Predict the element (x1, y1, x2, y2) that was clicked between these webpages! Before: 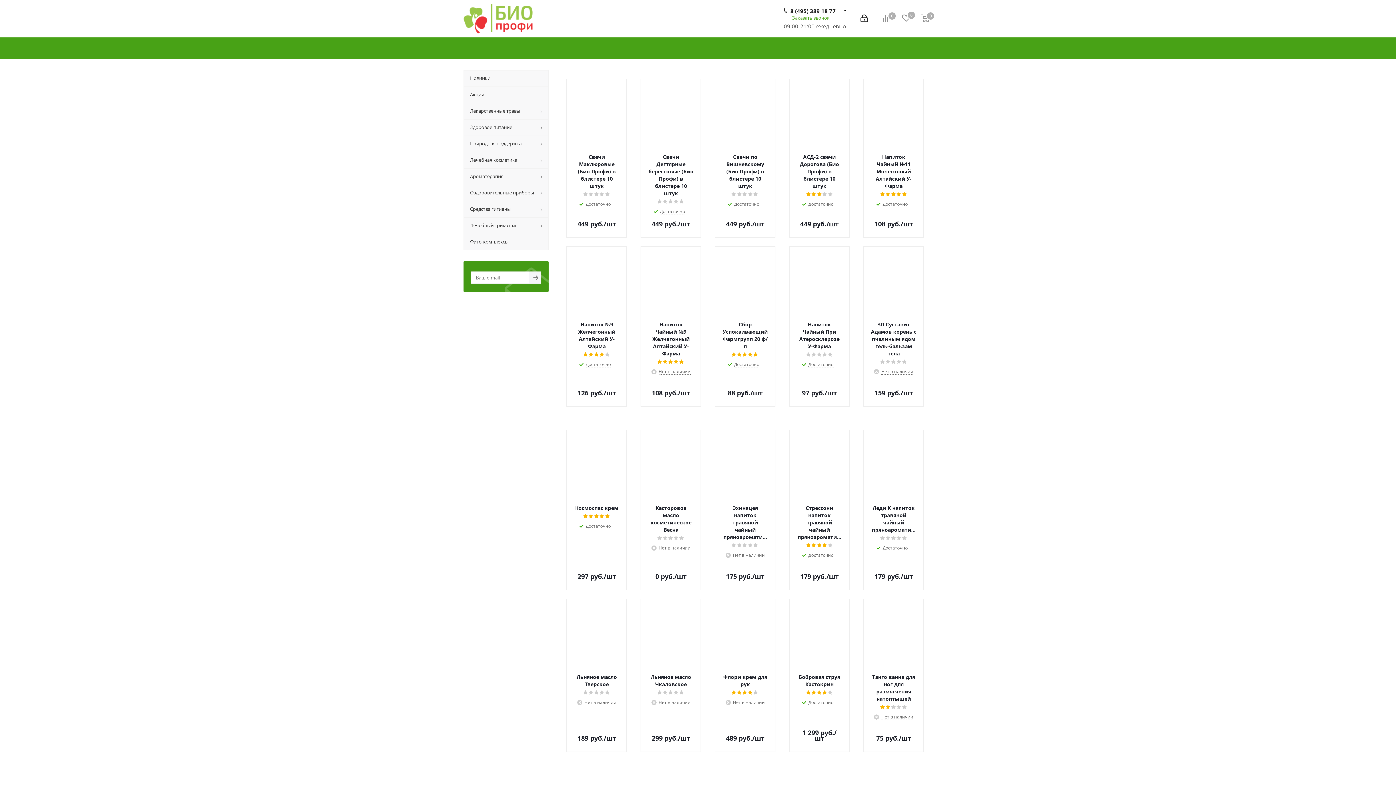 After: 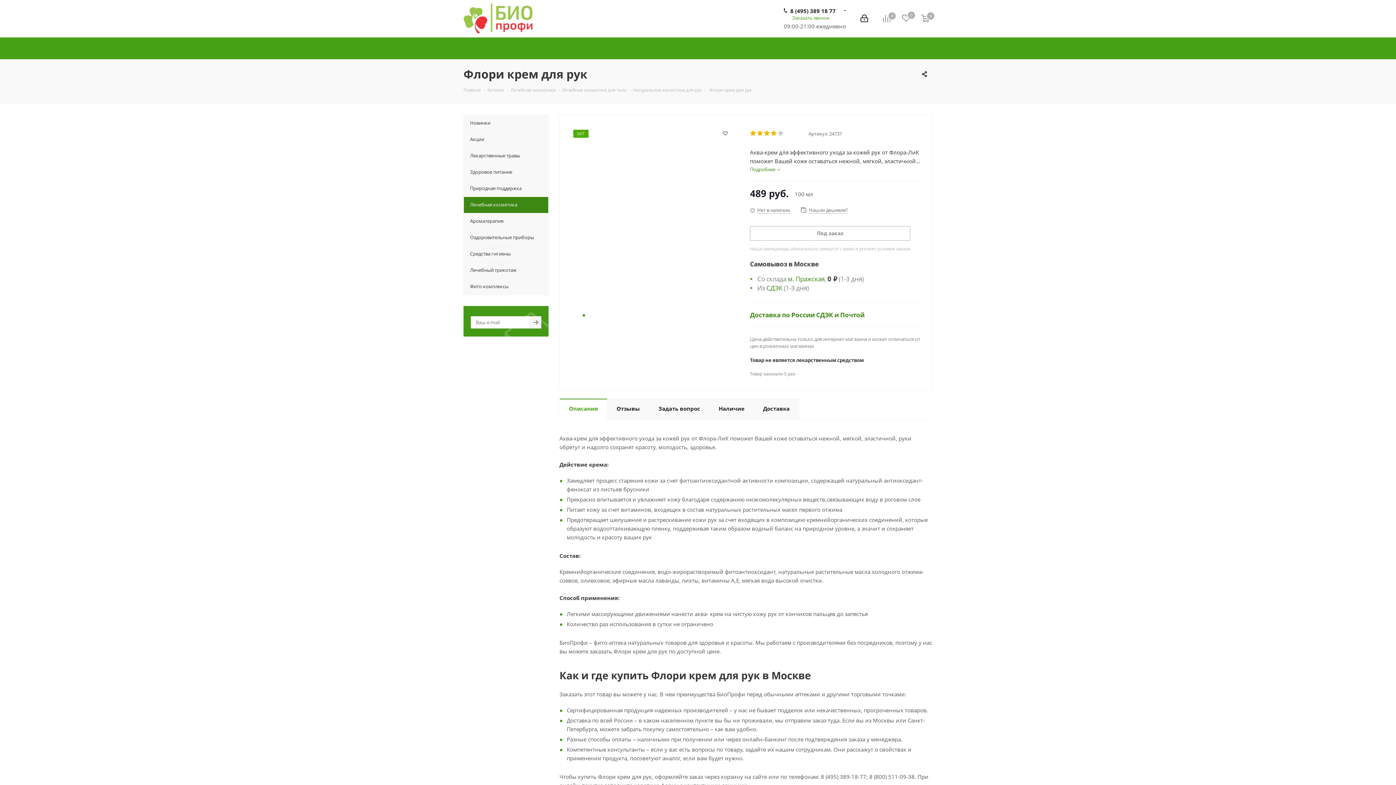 Action: bbox: (722, 606, 768, 668)